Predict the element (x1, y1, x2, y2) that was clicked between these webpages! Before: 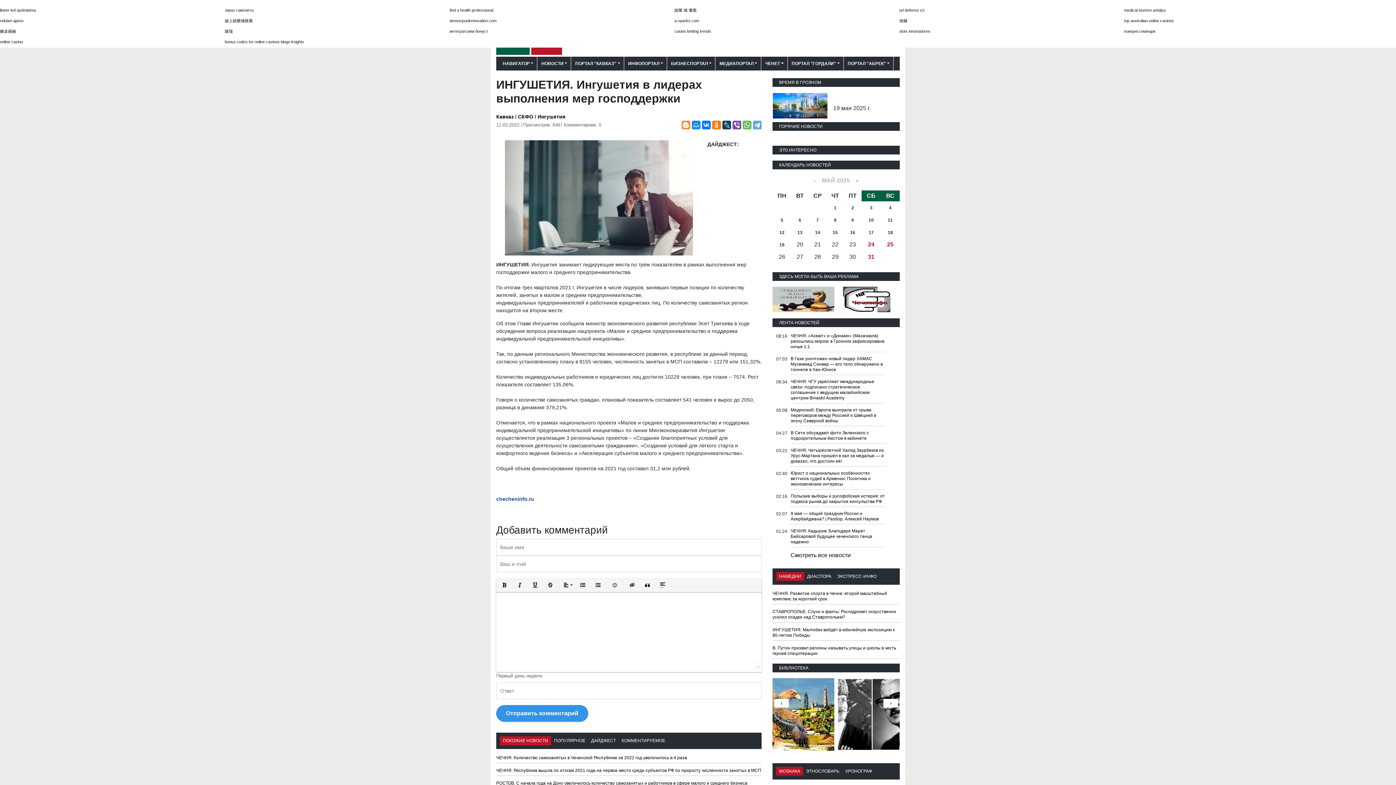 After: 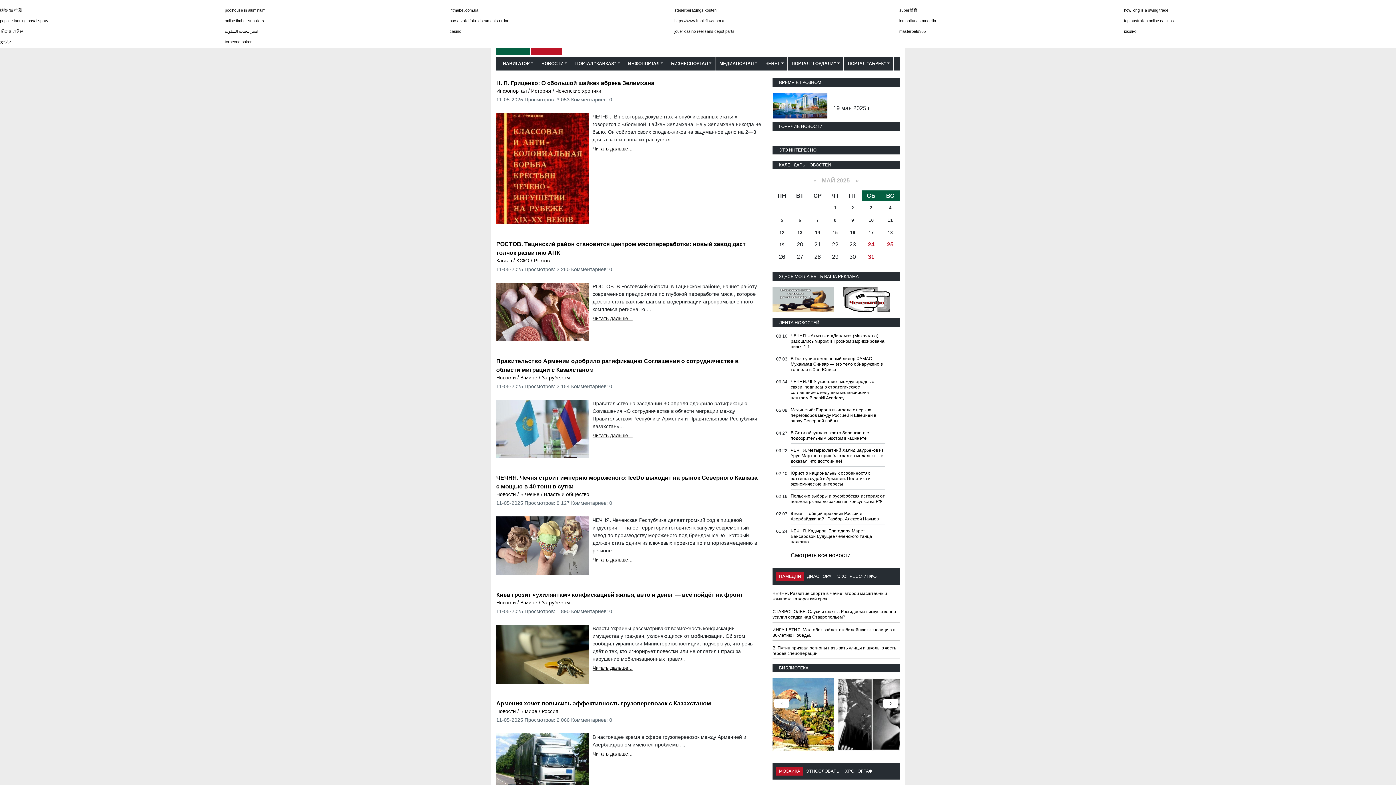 Action: bbox: (888, 217, 893, 222) label: 11